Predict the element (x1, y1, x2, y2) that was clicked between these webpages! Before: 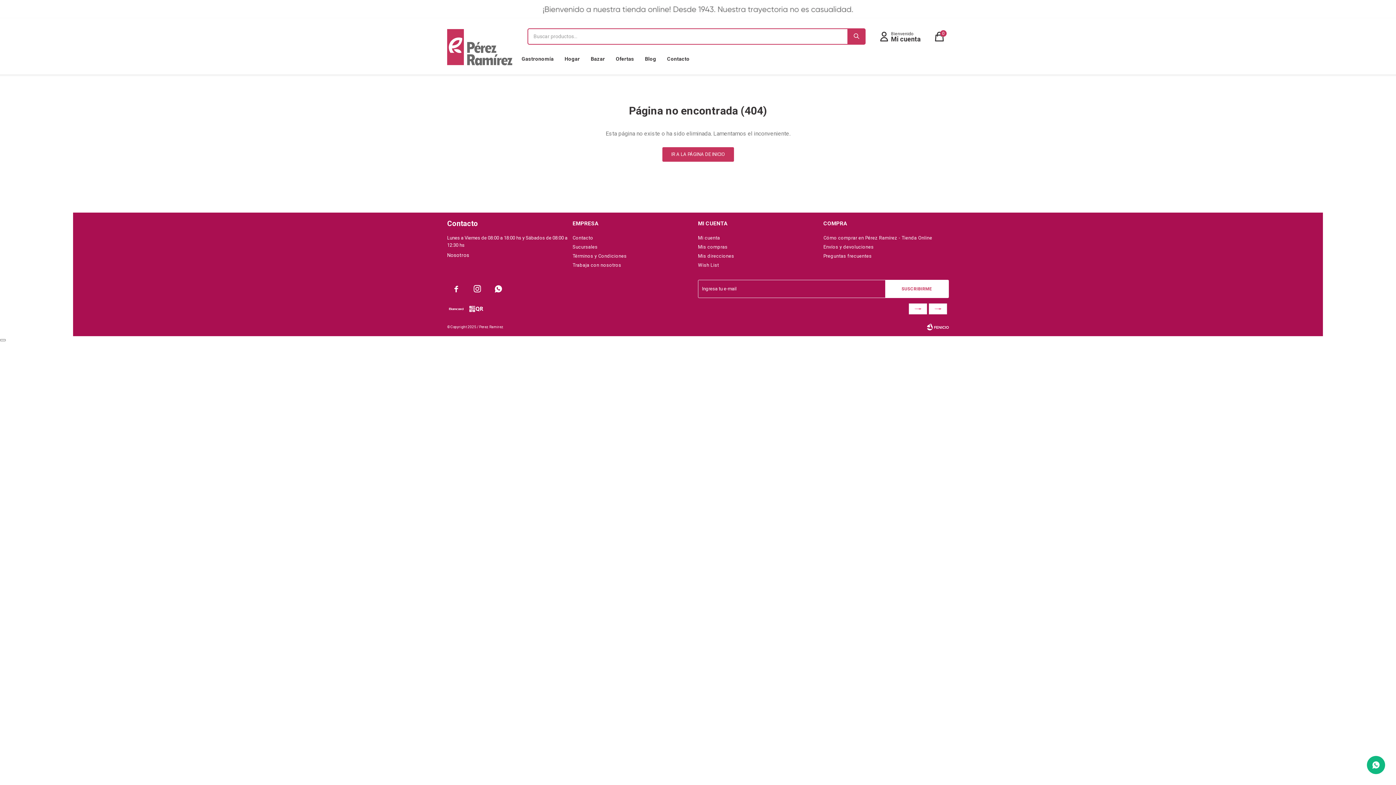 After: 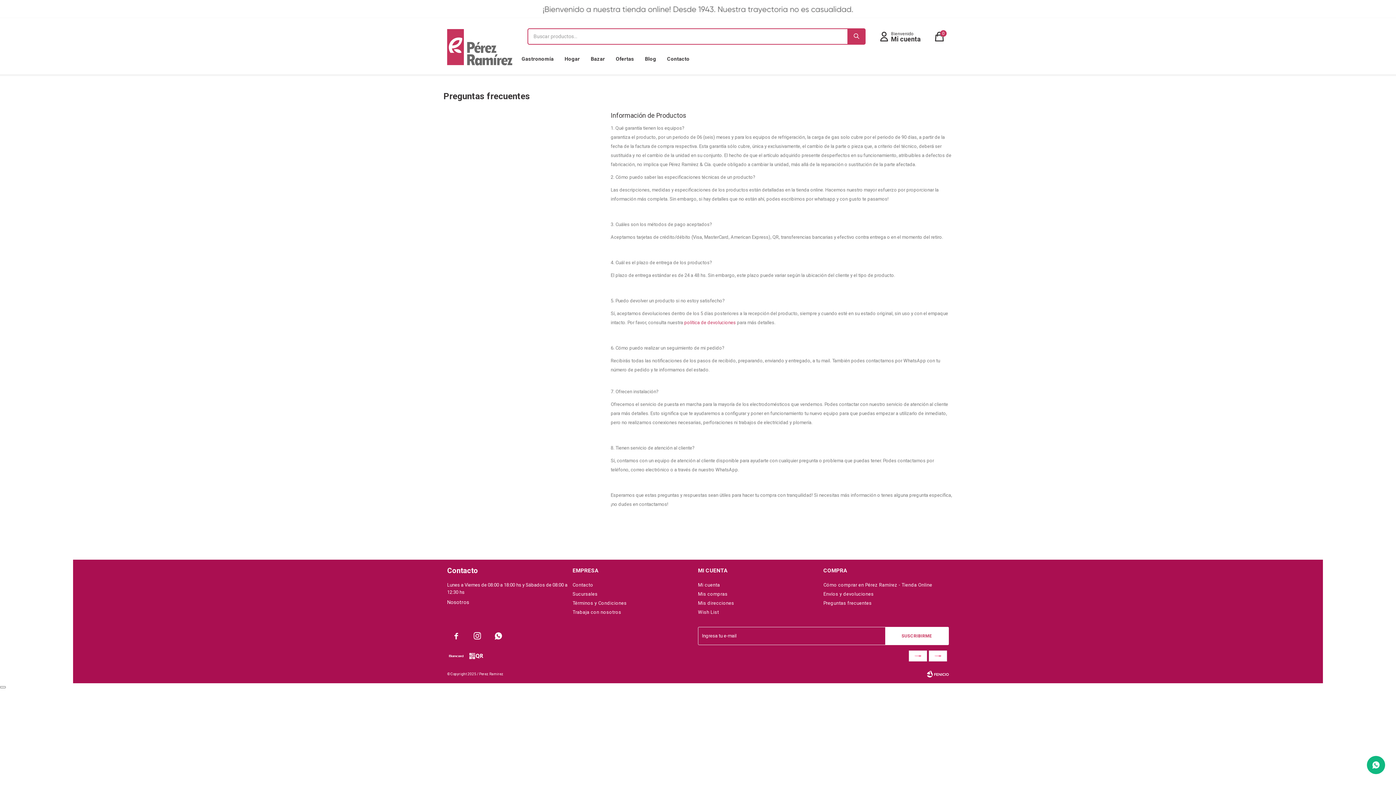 Action: label: Preguntas frecuentes bbox: (823, 253, 872, 258)